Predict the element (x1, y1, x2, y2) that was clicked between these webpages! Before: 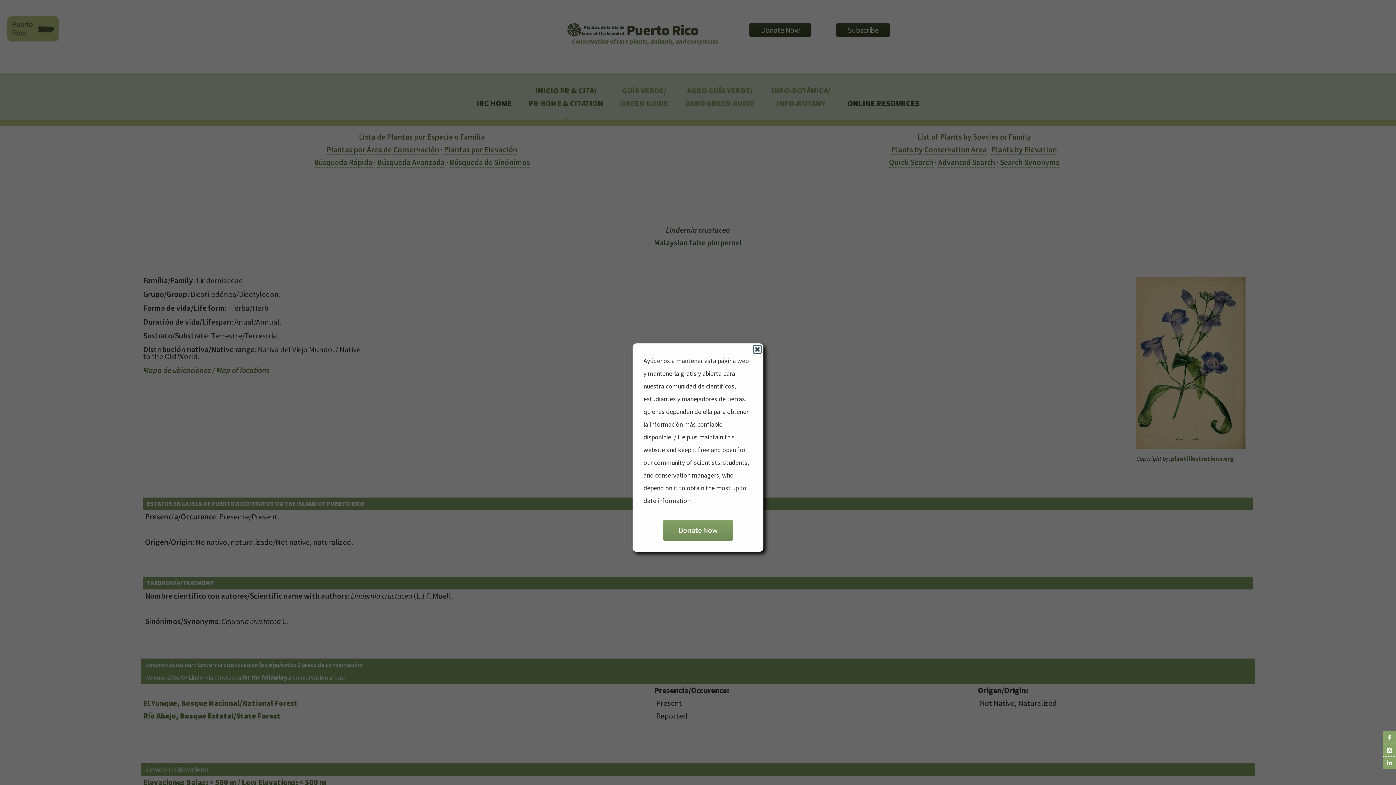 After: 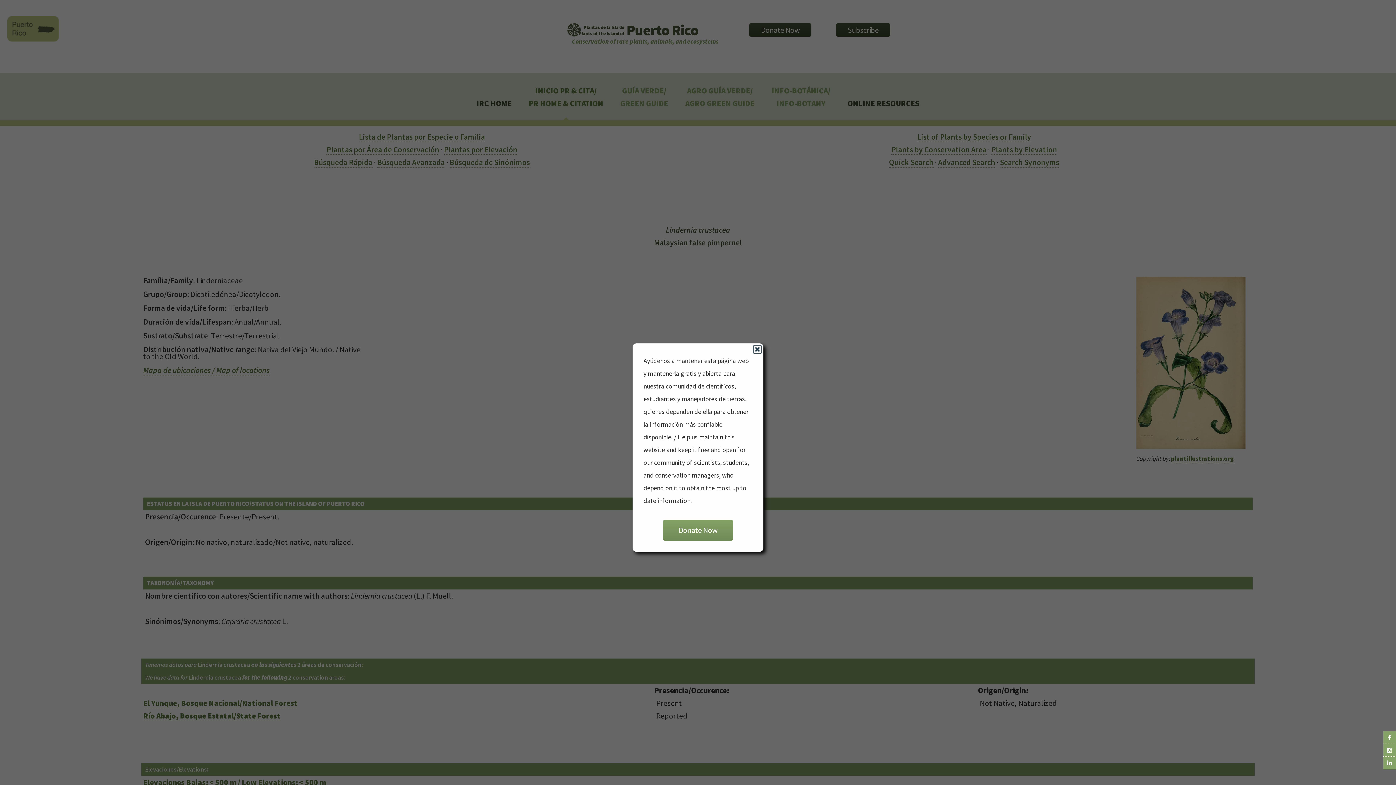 Action: bbox: (1383, 757, 1396, 769)